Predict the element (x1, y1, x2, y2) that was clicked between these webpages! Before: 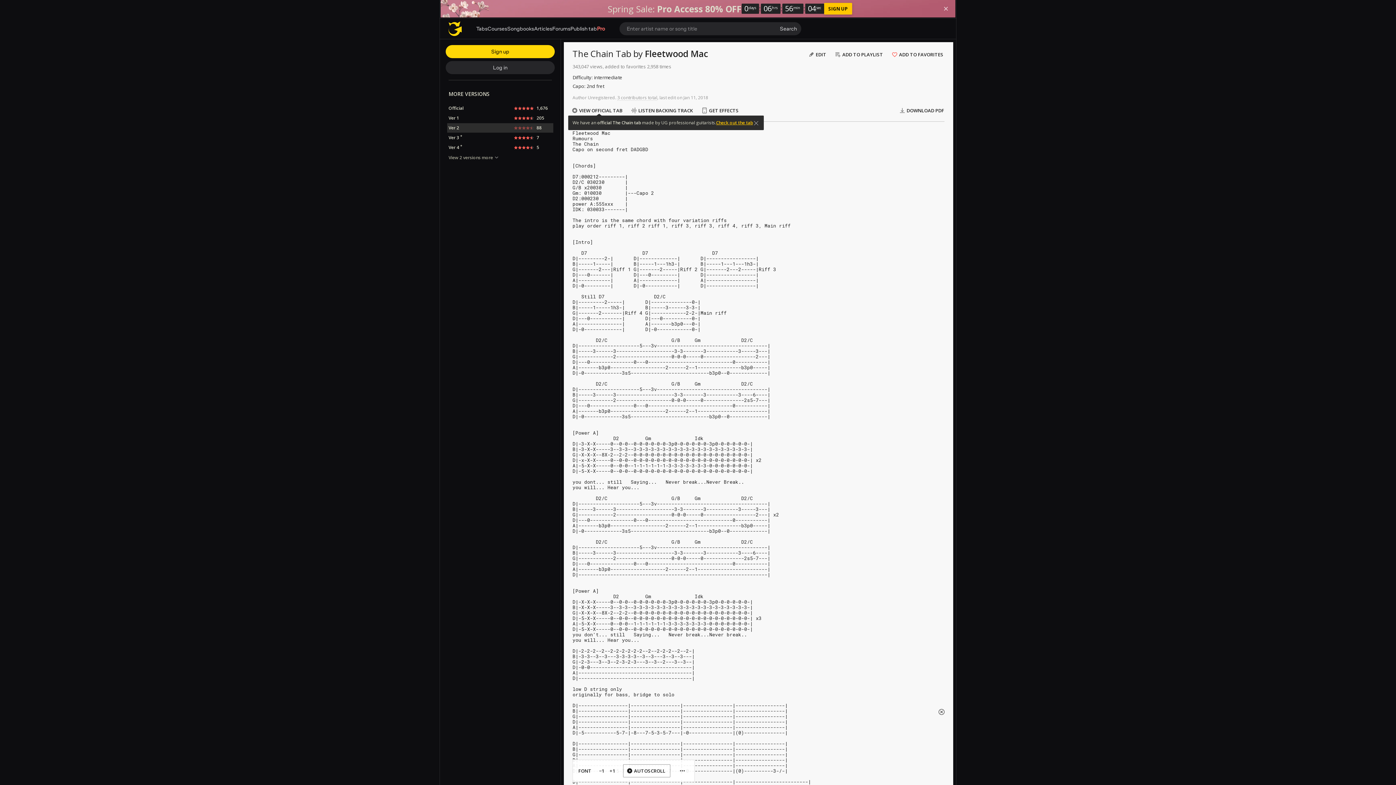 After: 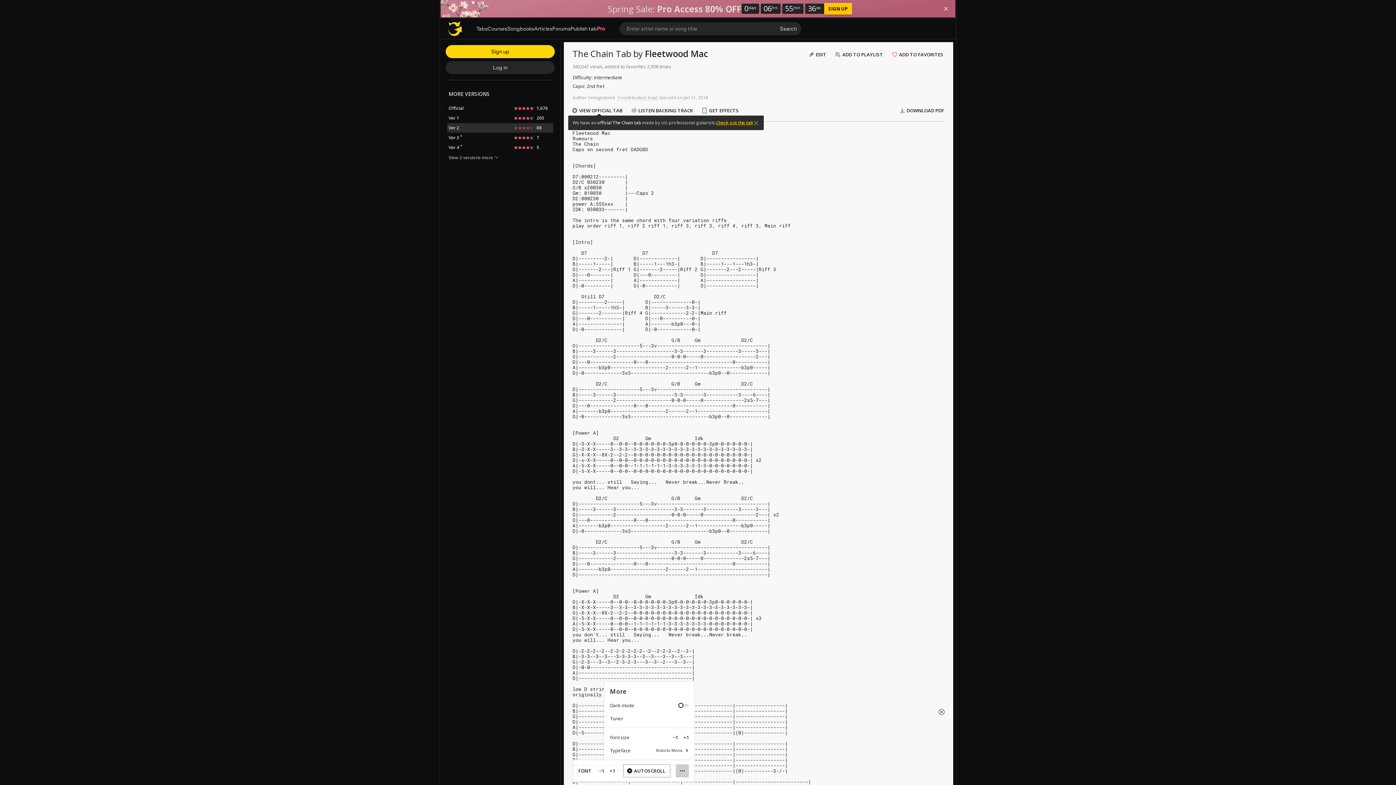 Action: bbox: (676, 764, 689, 777)